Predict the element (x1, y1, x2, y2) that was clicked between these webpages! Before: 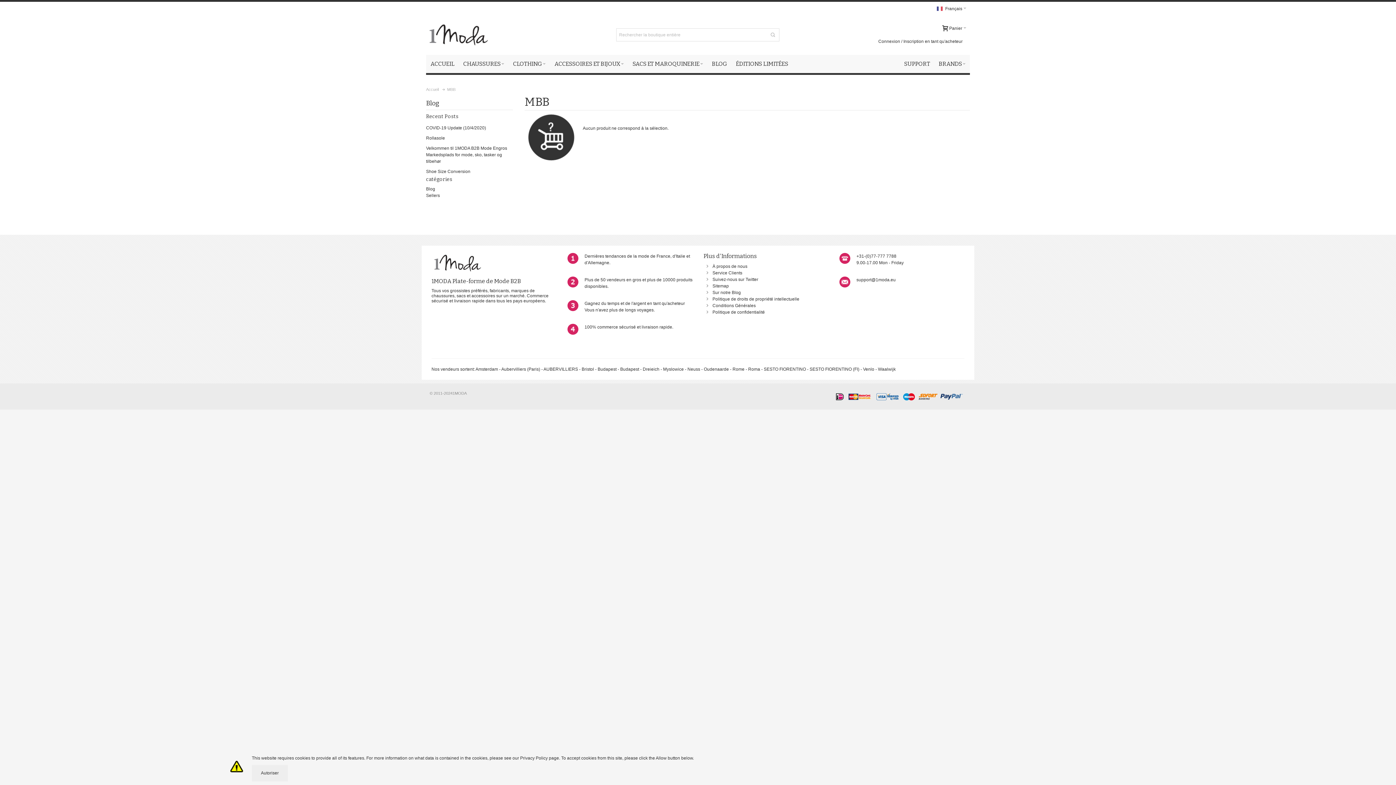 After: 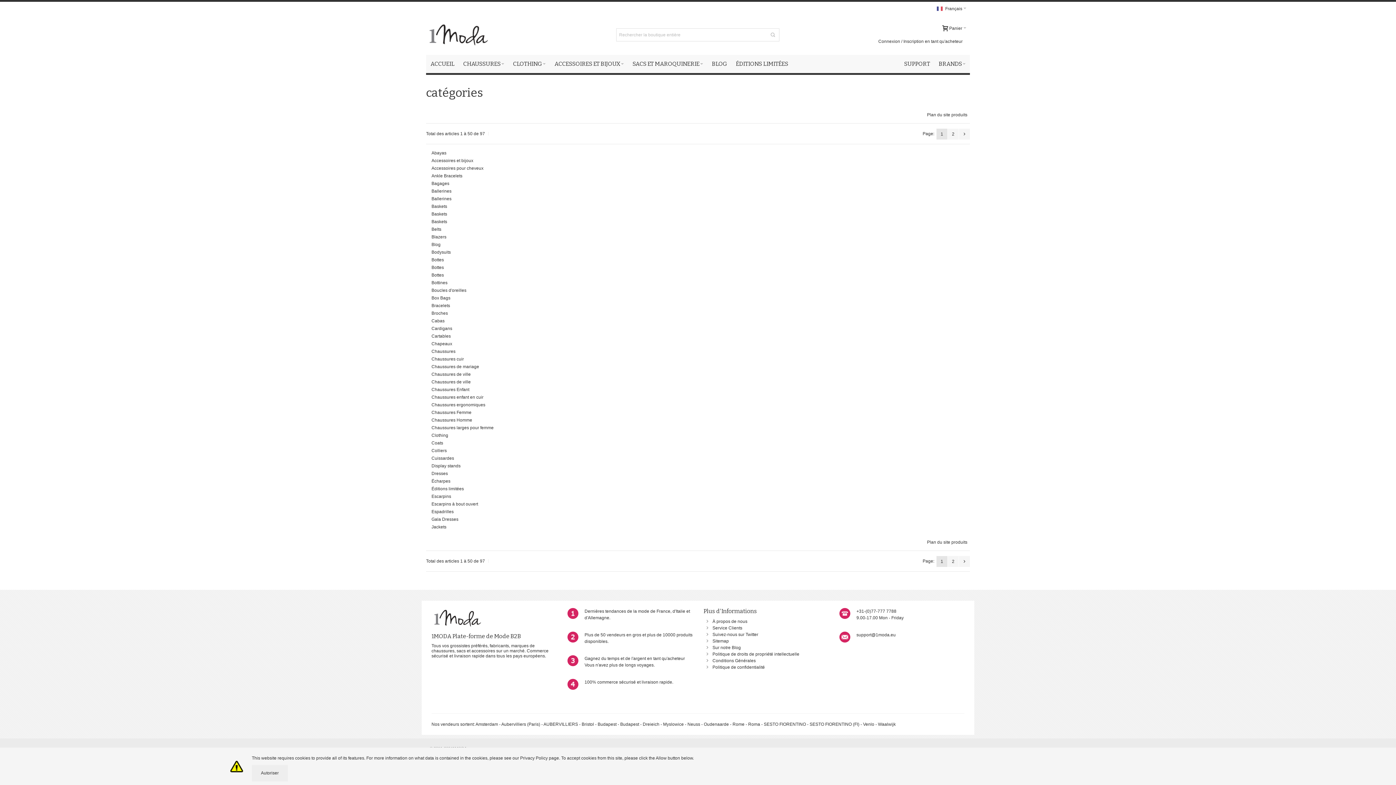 Action: bbox: (712, 283, 729, 288) label: Sitemap